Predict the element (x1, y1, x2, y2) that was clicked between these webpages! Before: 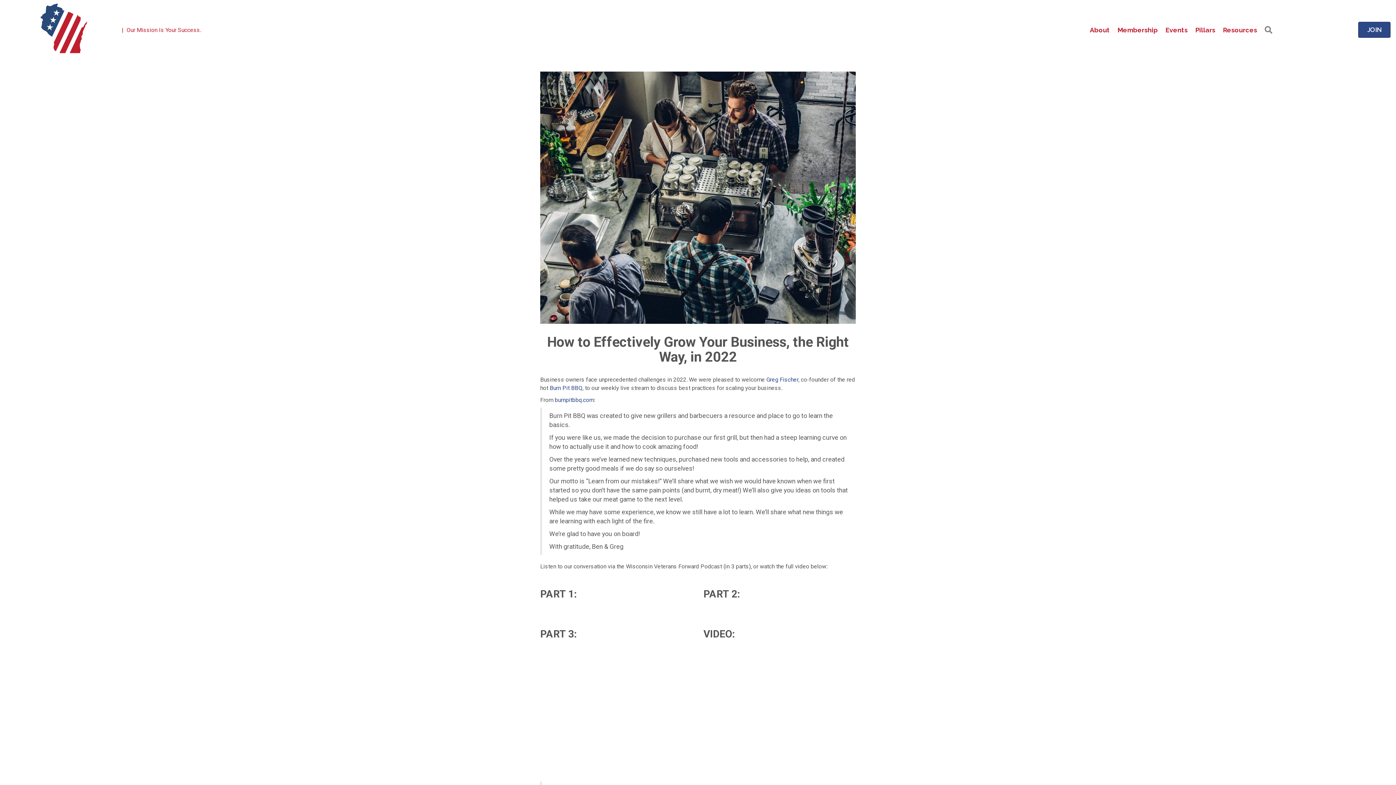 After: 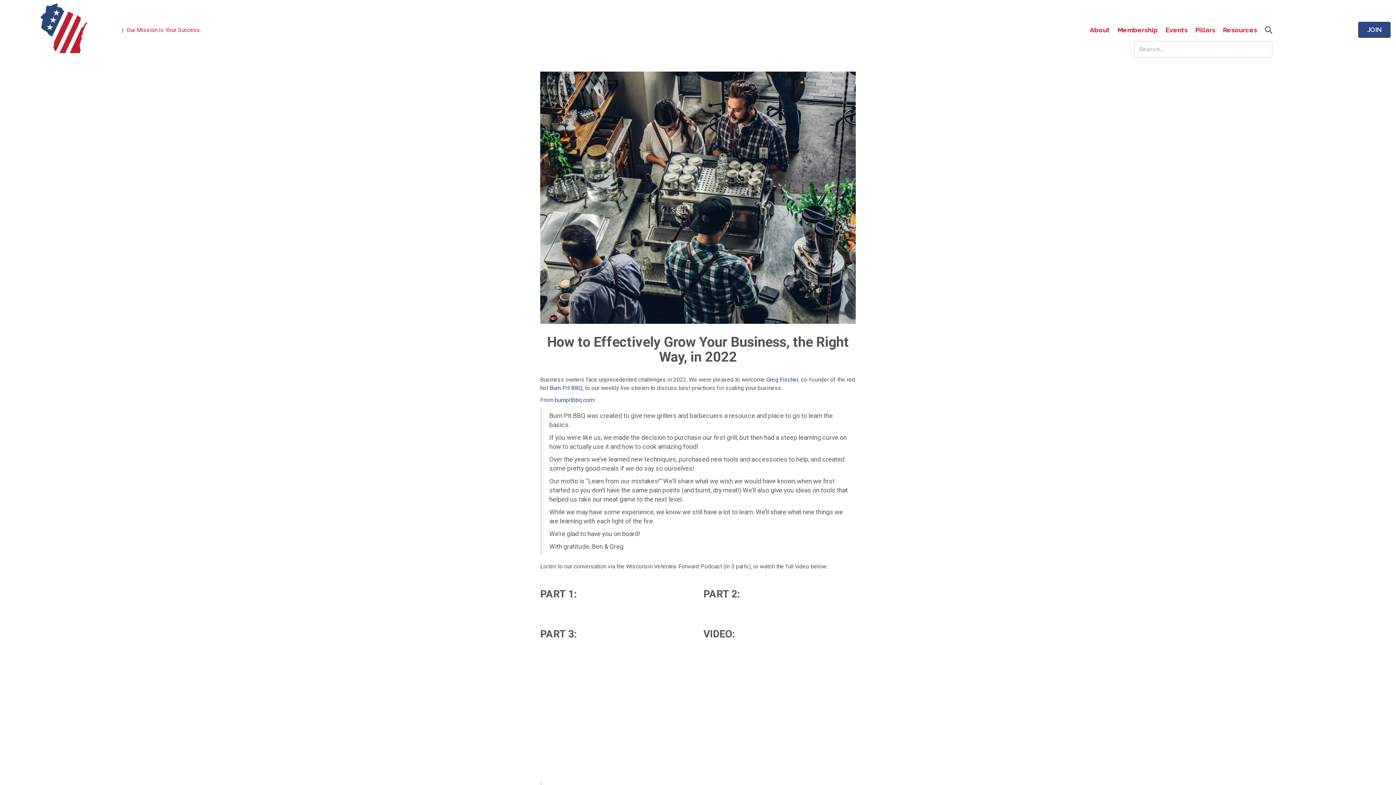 Action: bbox: (1261, 22, 1276, 37)